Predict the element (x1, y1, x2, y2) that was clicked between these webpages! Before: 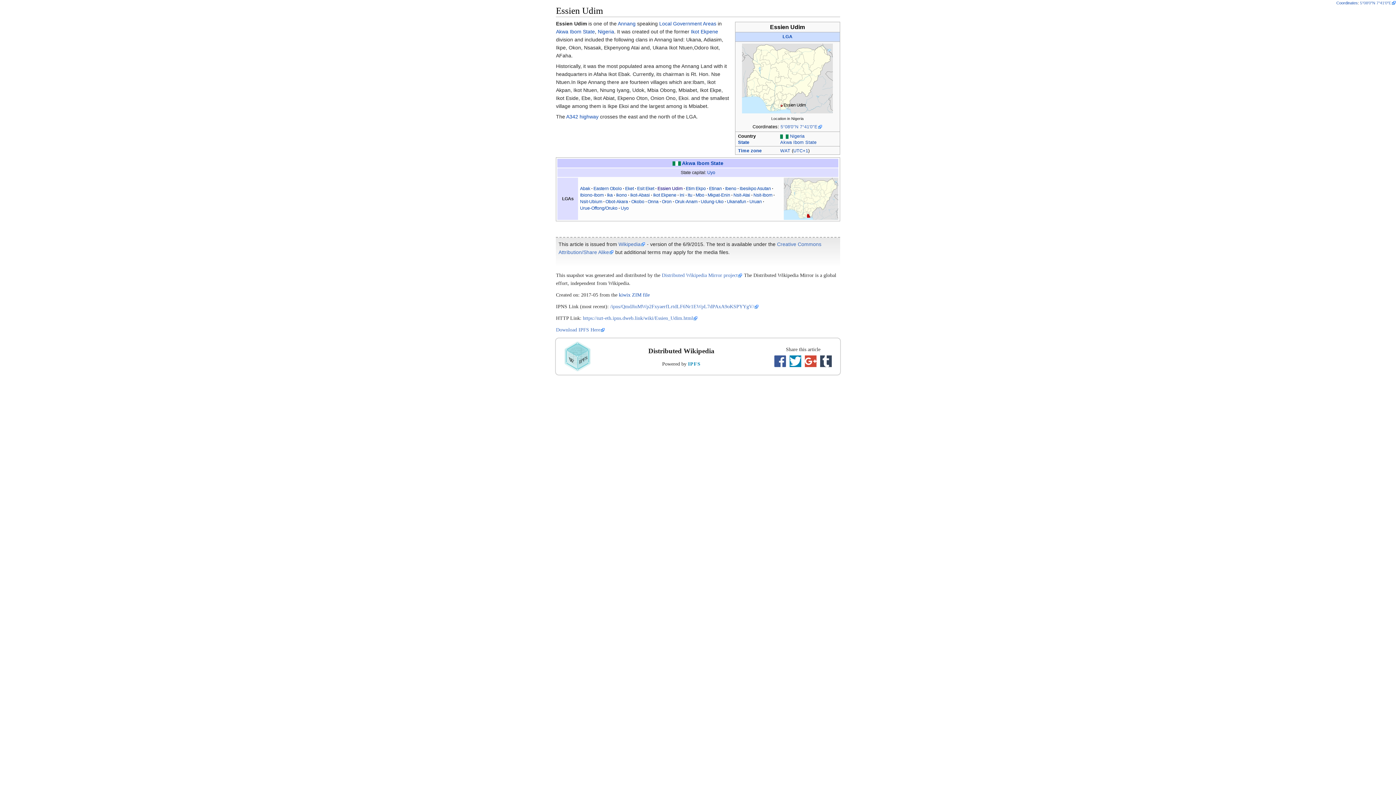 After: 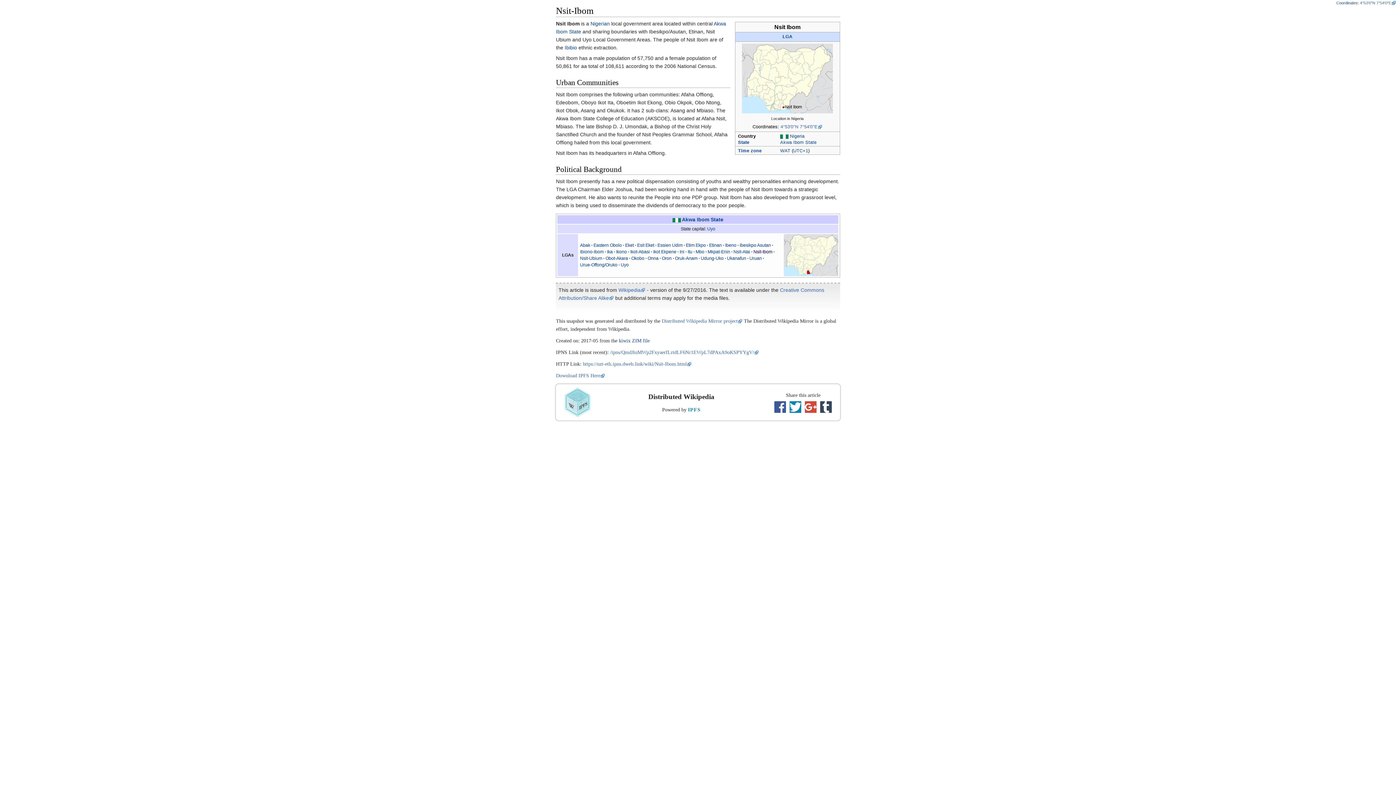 Action: bbox: (753, 192, 772, 197) label: Nsit-Ibom